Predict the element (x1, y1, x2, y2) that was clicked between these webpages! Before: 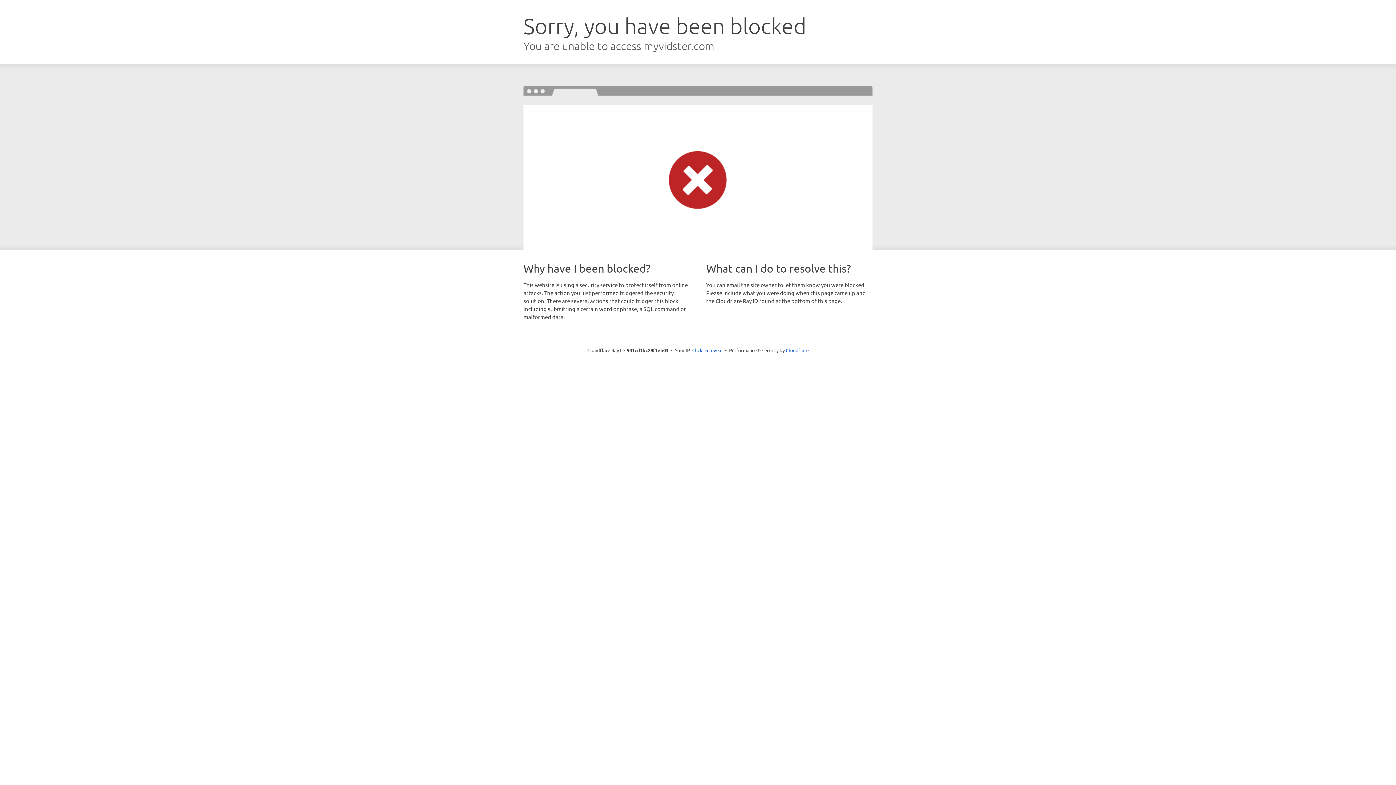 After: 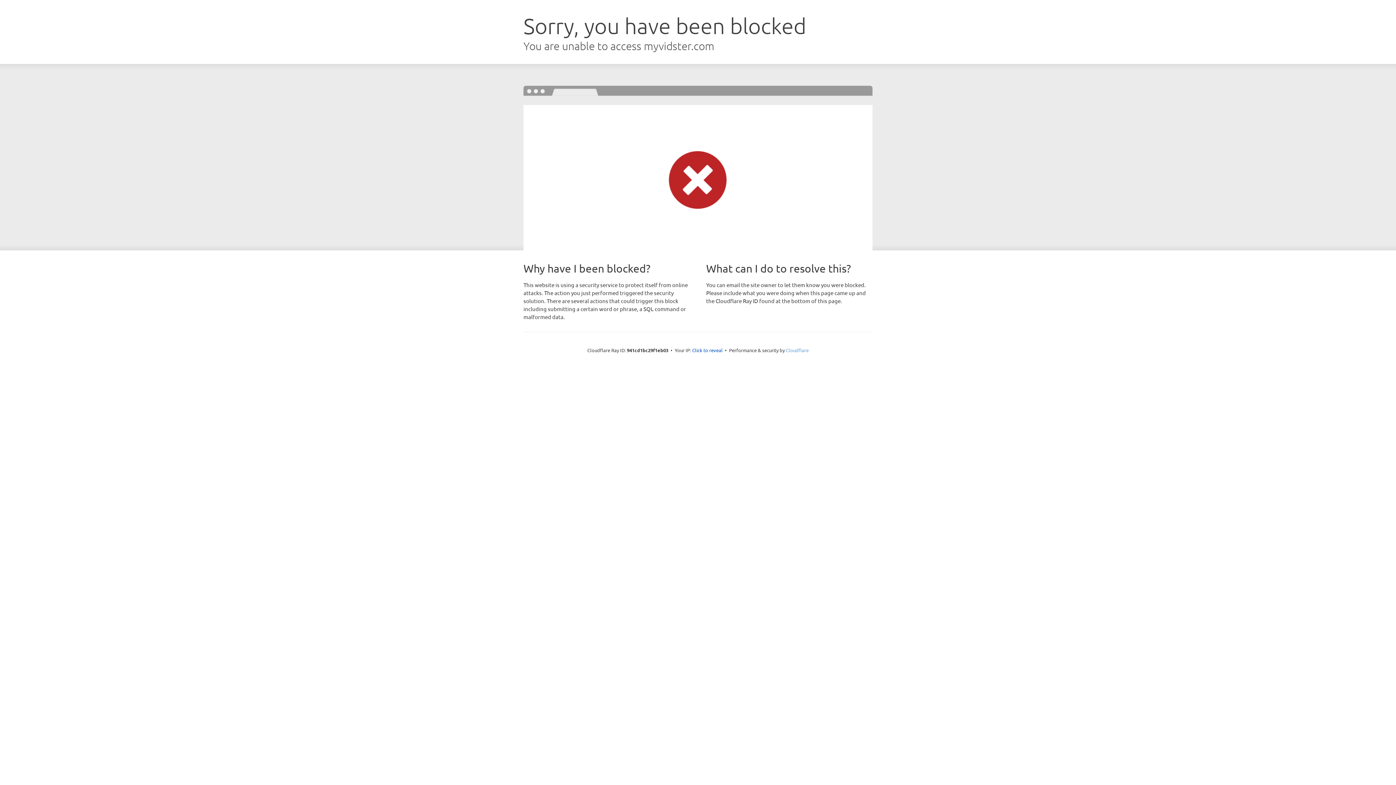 Action: label: Cloudflare bbox: (786, 347, 808, 353)